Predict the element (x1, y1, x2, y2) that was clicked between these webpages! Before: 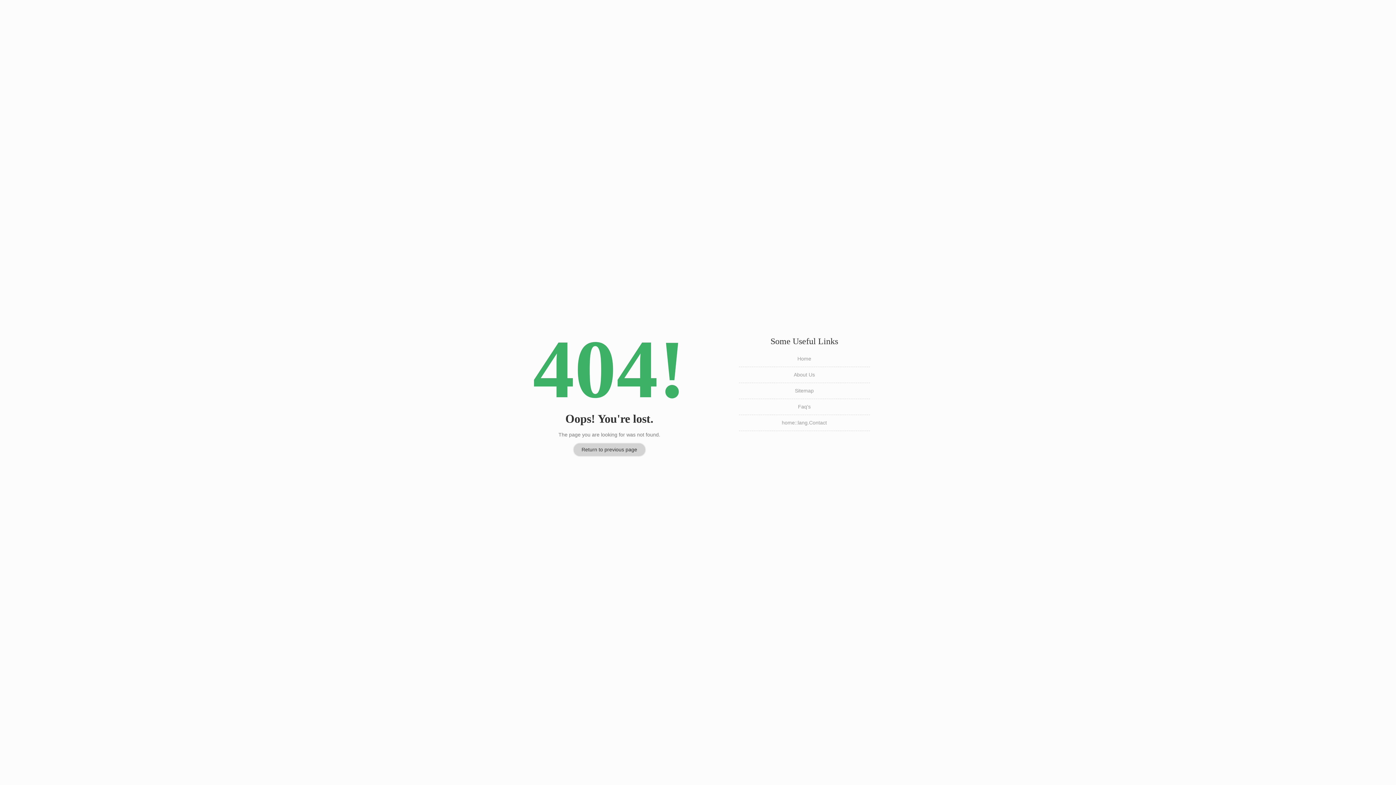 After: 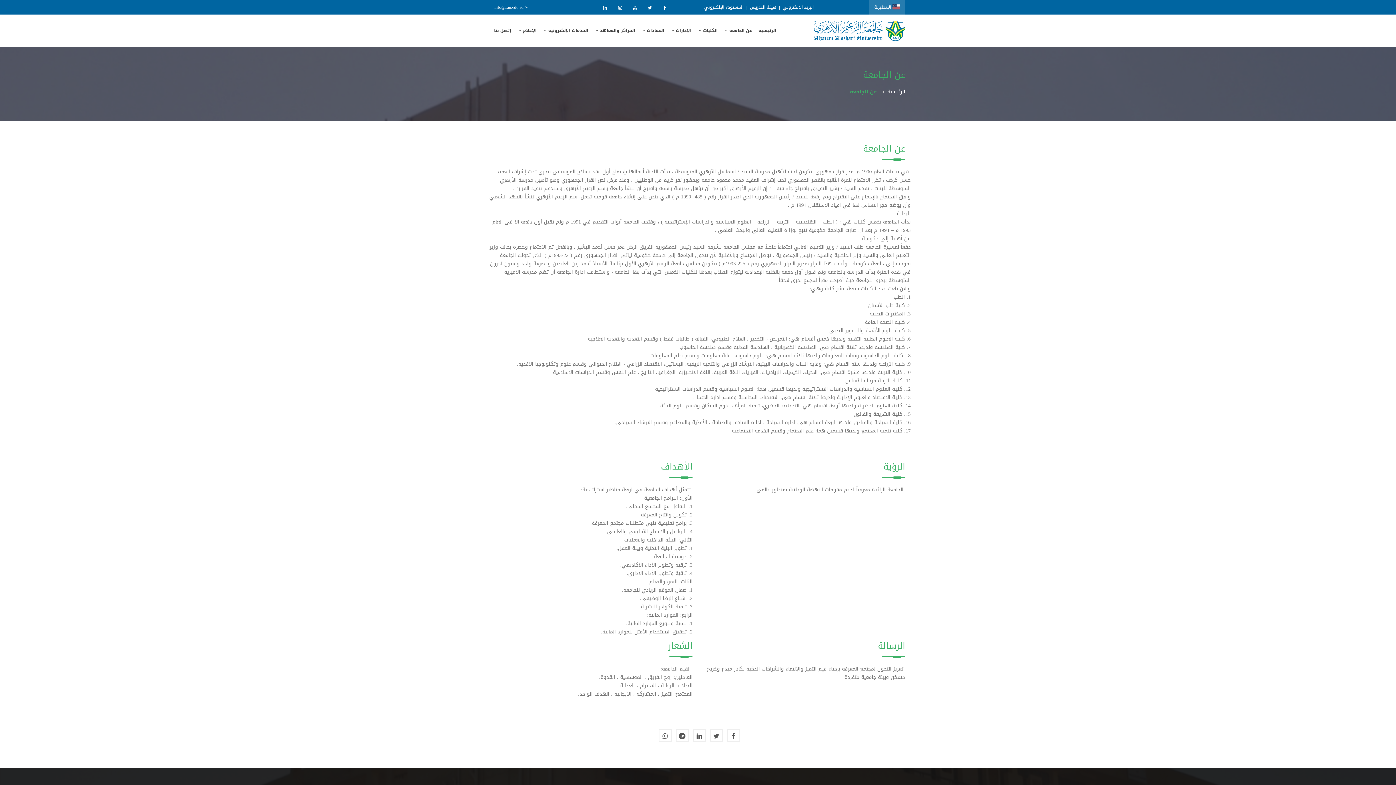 Action: bbox: (794, 372, 815, 377) label: About Us